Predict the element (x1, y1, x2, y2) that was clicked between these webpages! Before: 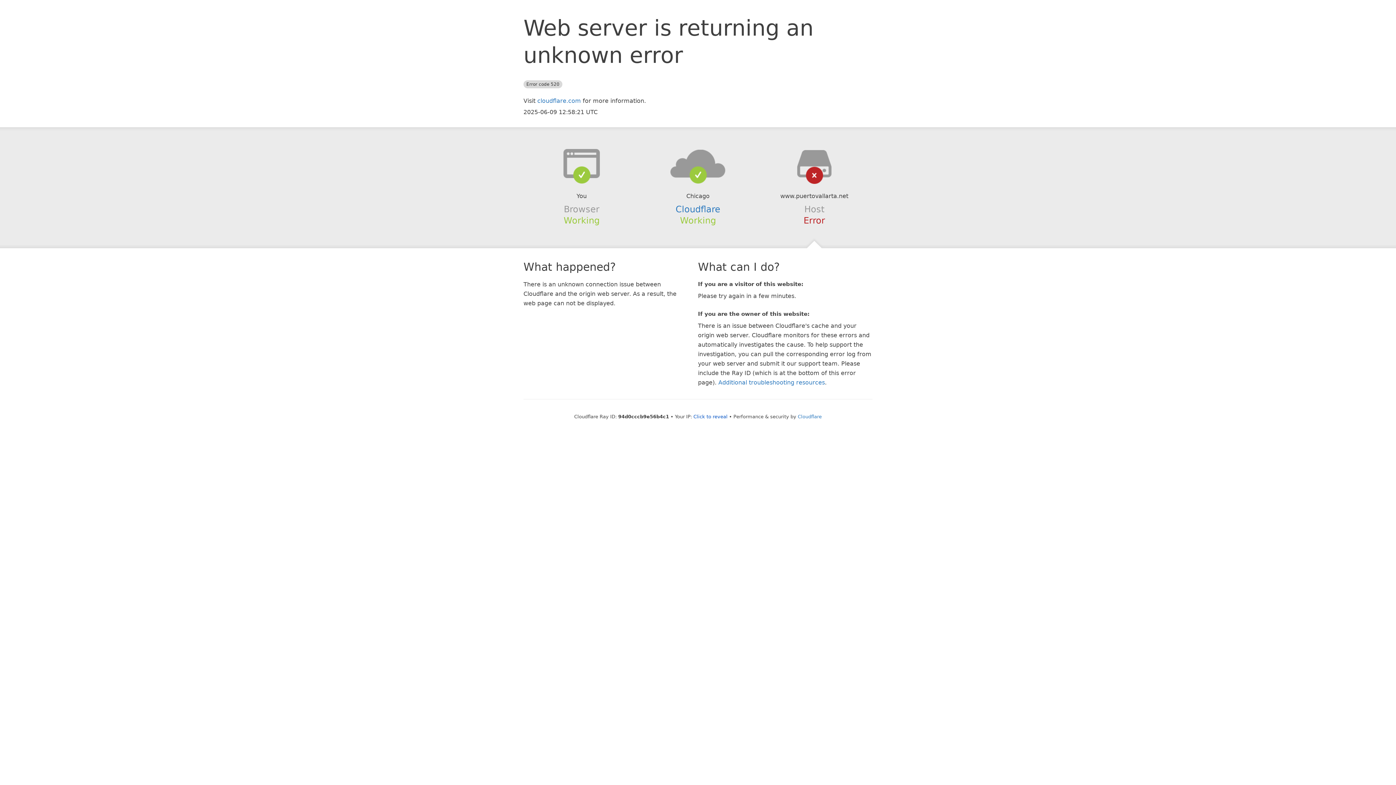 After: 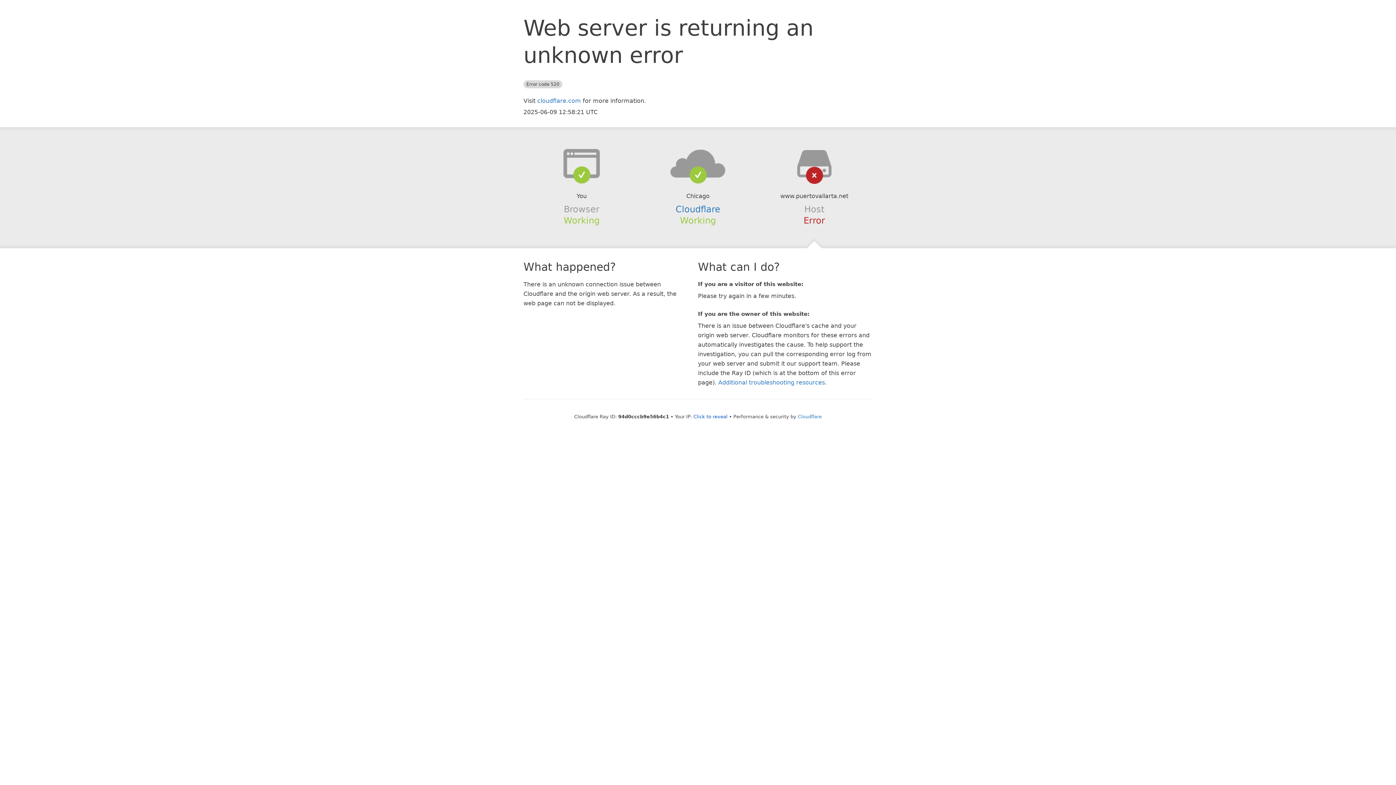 Action: bbox: (639, 148, 756, 178)